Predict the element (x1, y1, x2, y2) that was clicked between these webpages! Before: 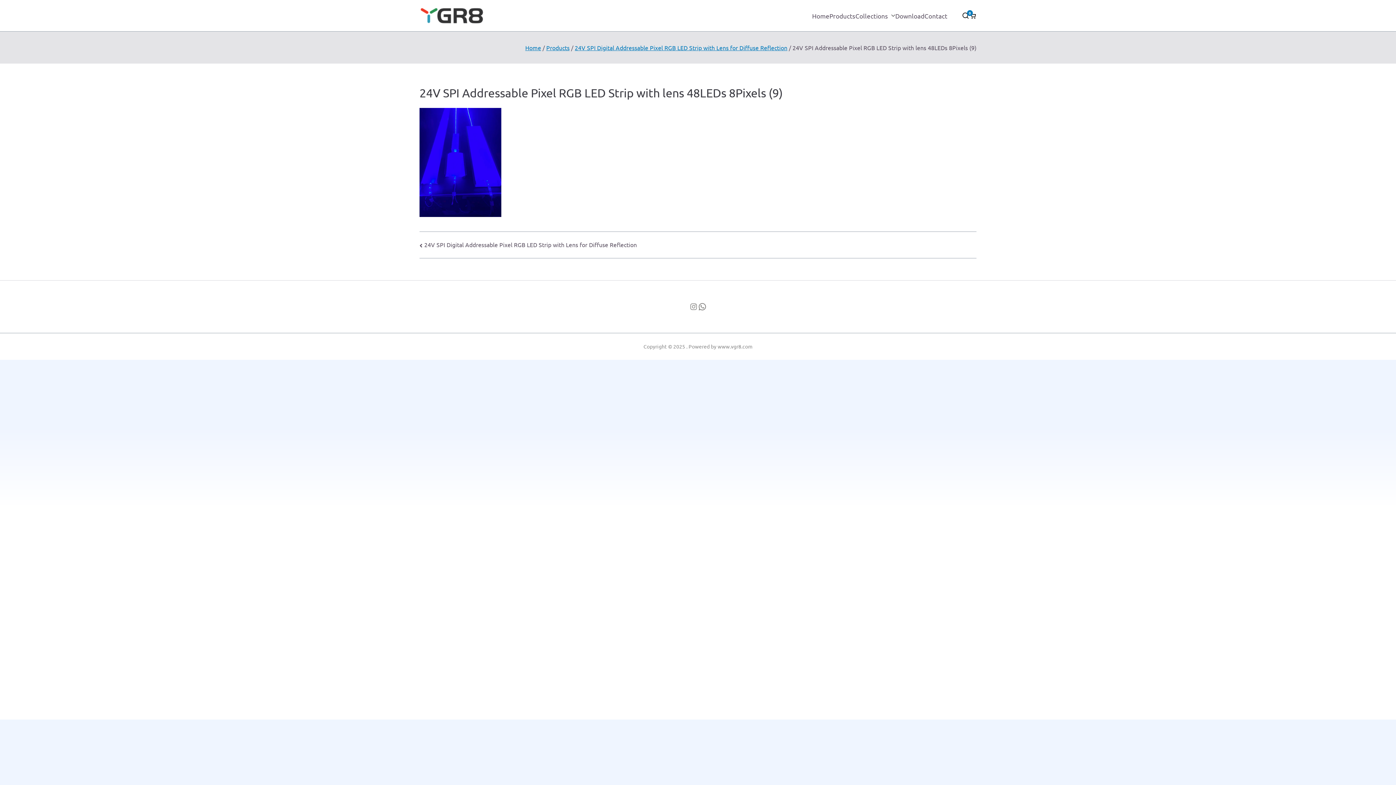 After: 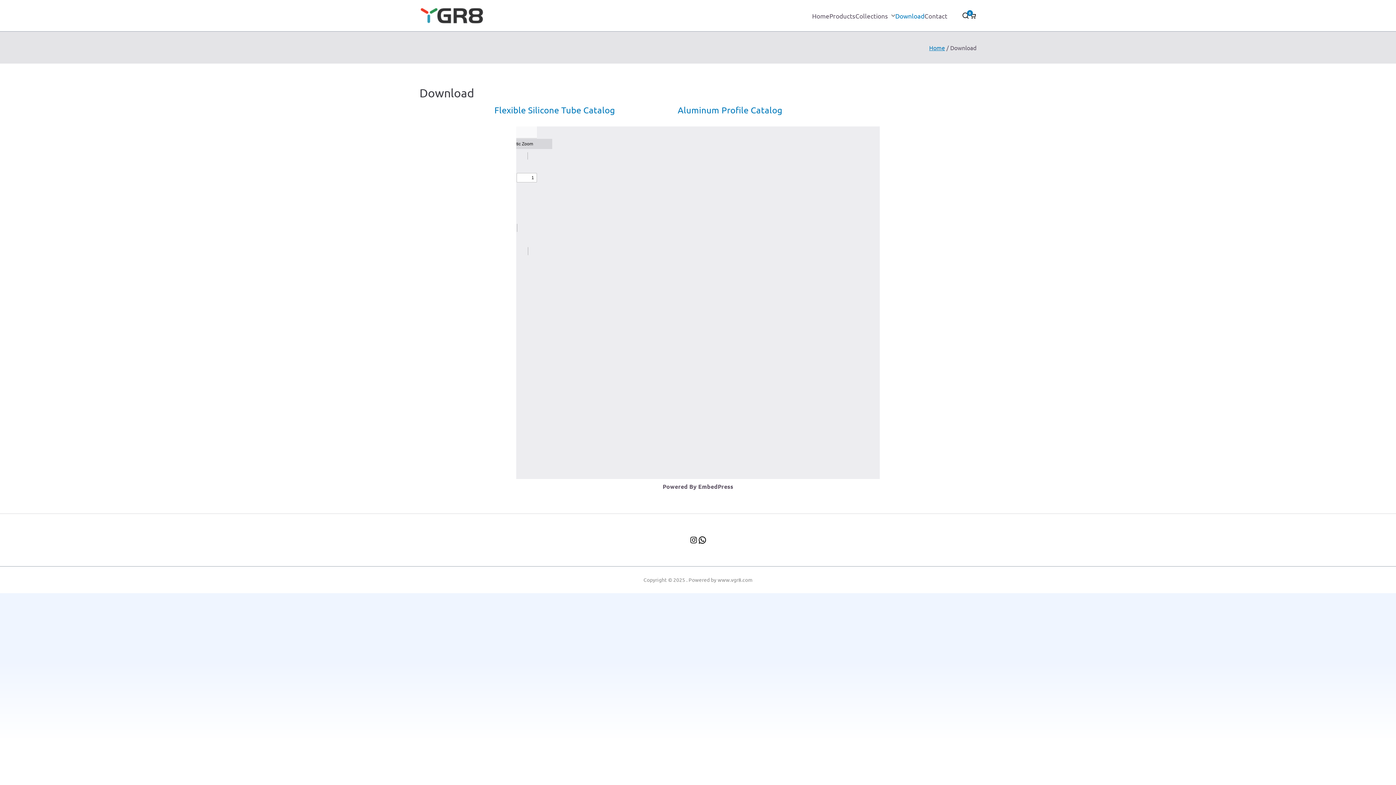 Action: label: Download bbox: (895, 10, 924, 21)